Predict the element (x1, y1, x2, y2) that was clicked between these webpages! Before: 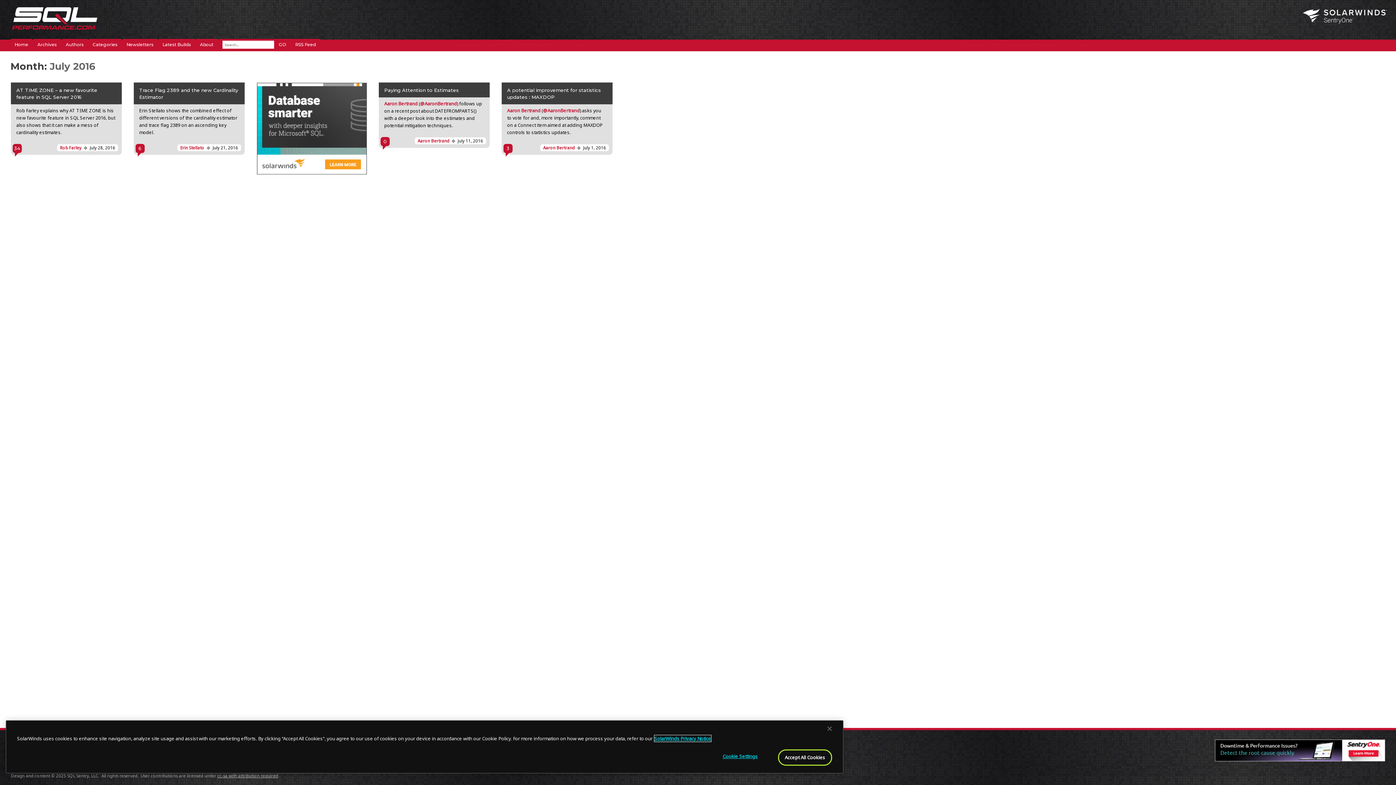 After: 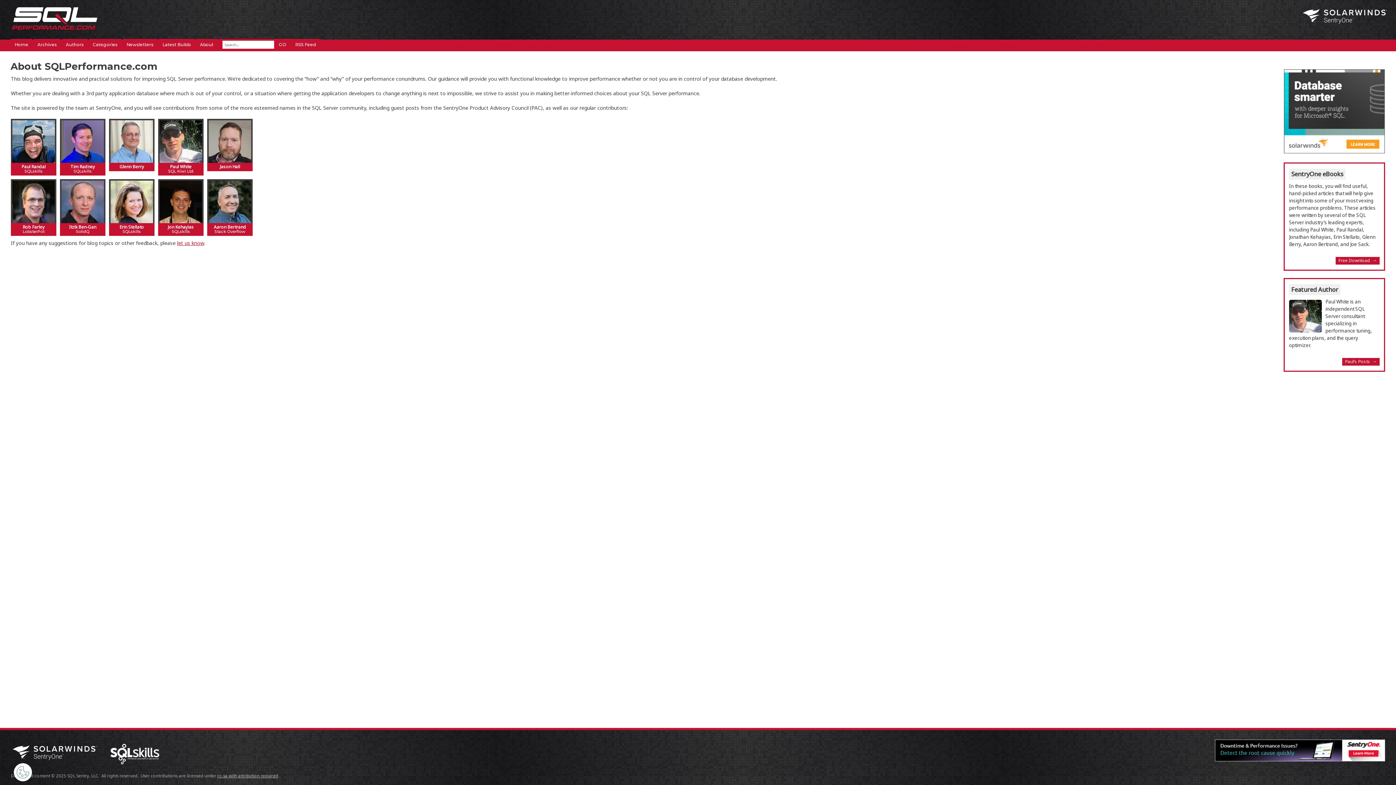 Action: bbox: (196, 38, 217, 50) label: About